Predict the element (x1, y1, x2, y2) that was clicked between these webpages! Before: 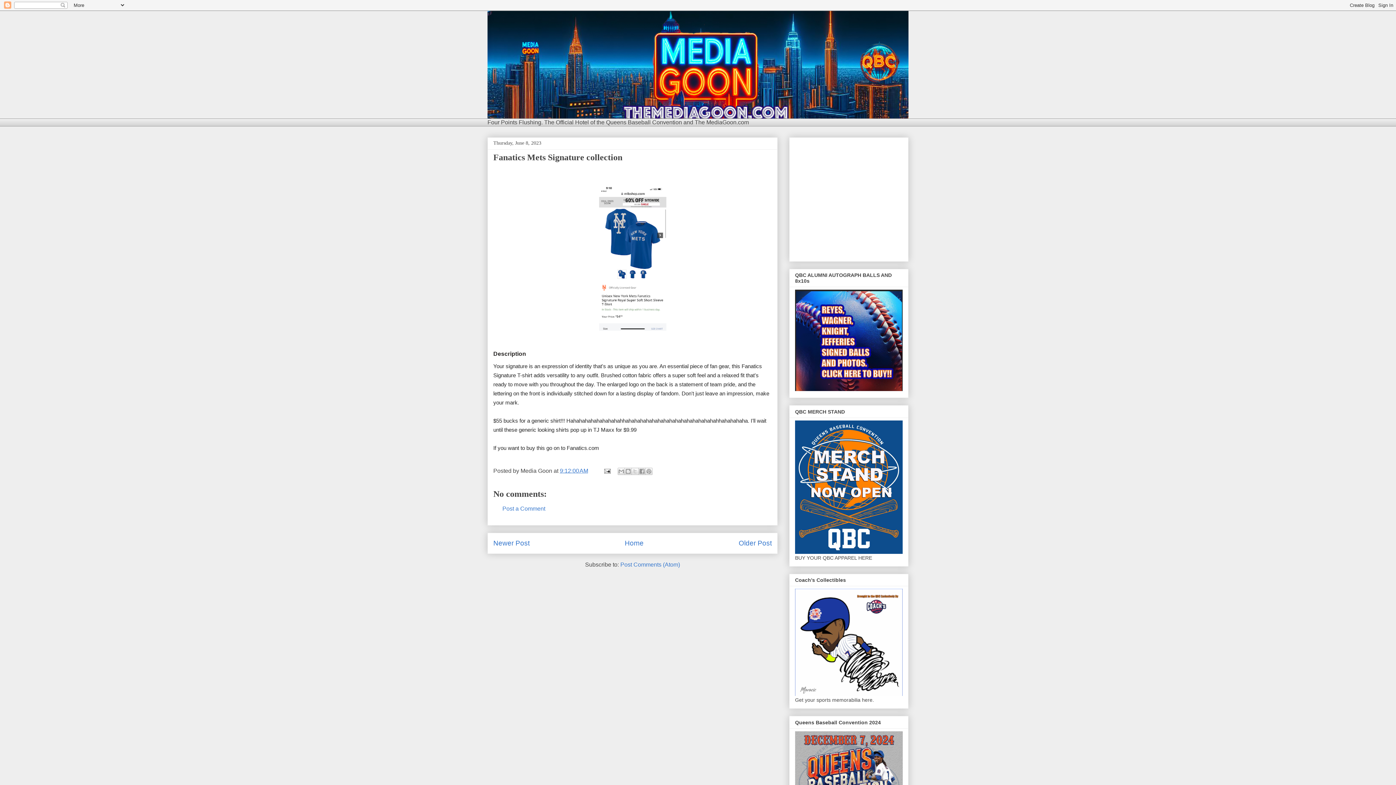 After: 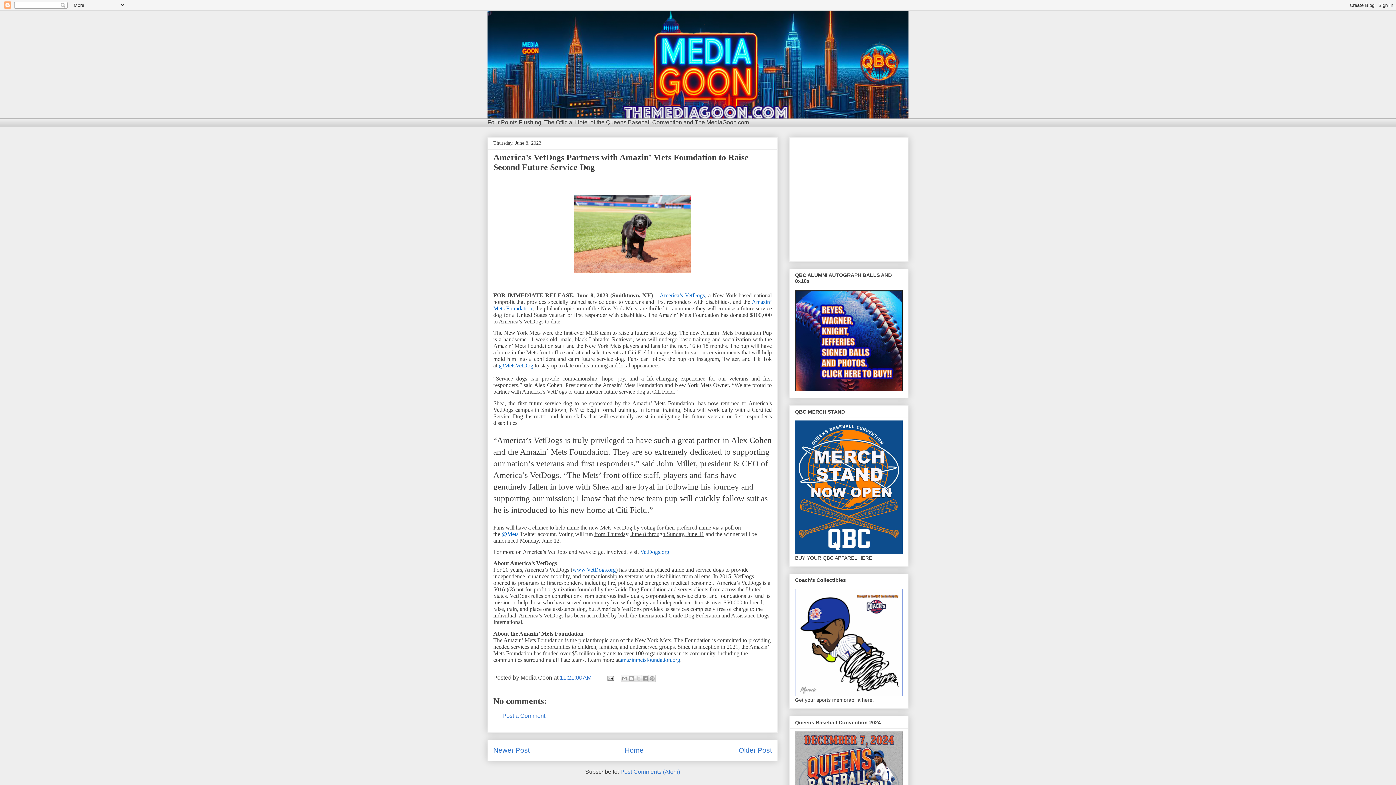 Action: bbox: (493, 539, 529, 547) label: Newer Post